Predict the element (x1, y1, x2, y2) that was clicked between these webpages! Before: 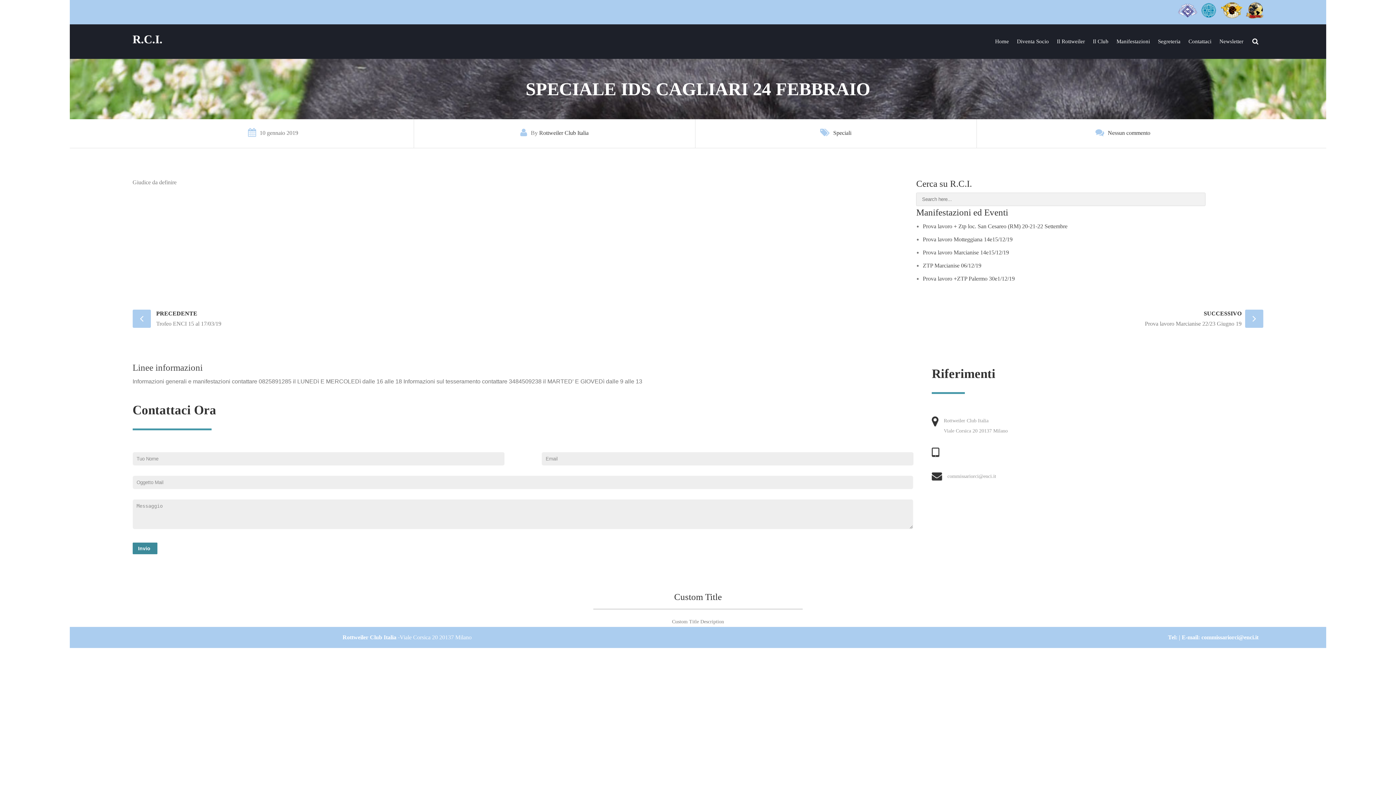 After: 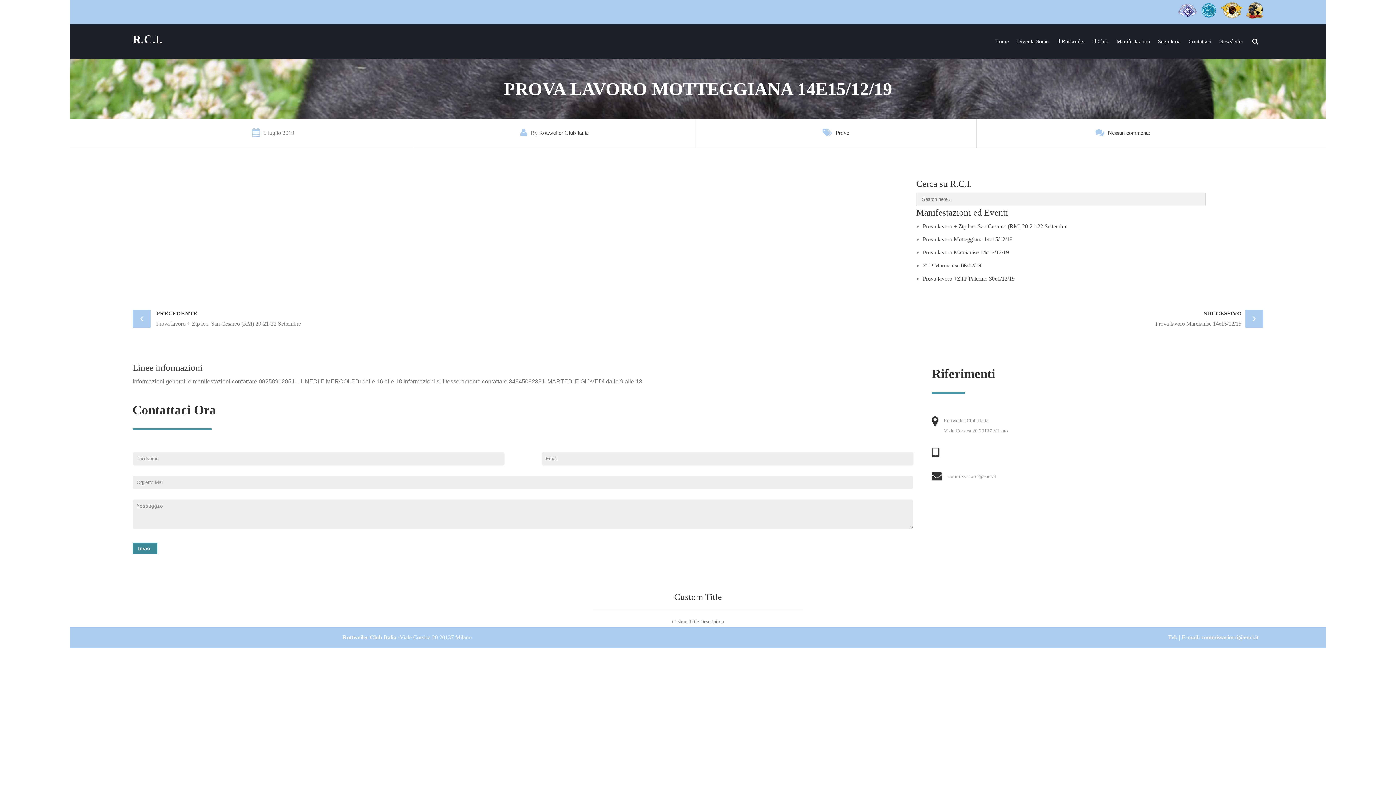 Action: bbox: (923, 236, 1012, 242) label: Prova lavoro Motteggiana 14e15/12/19